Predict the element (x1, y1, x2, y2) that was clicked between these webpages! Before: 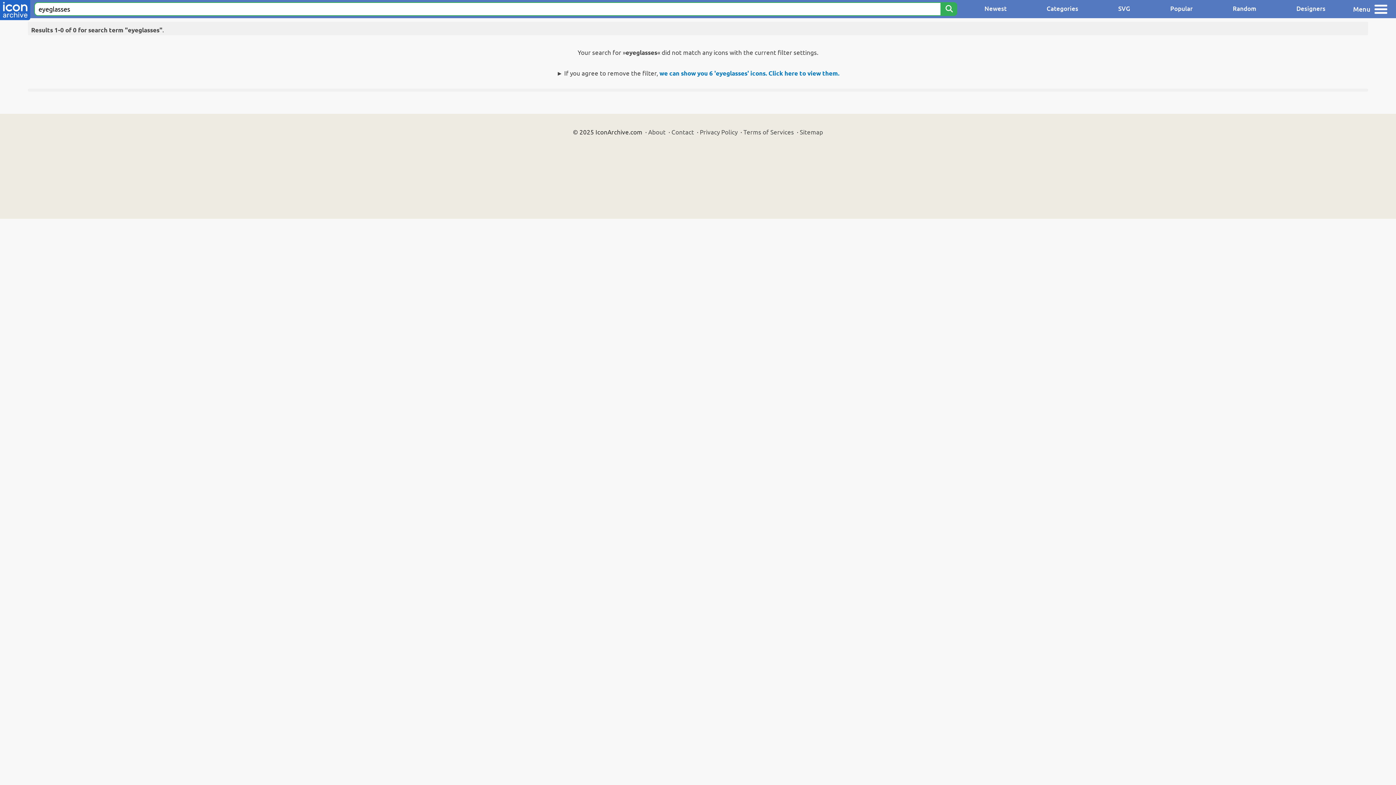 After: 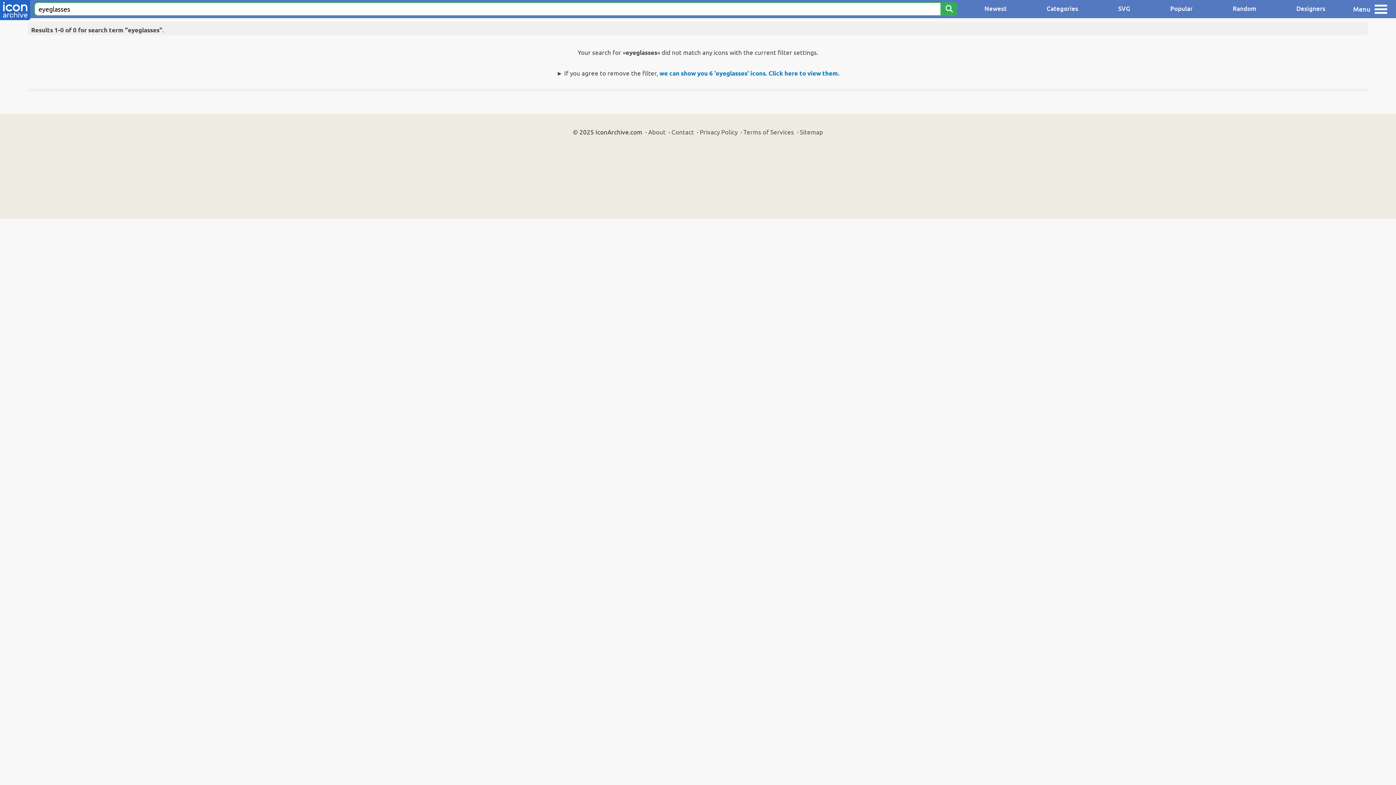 Action: label: Search bbox: (940, 2, 957, 16)